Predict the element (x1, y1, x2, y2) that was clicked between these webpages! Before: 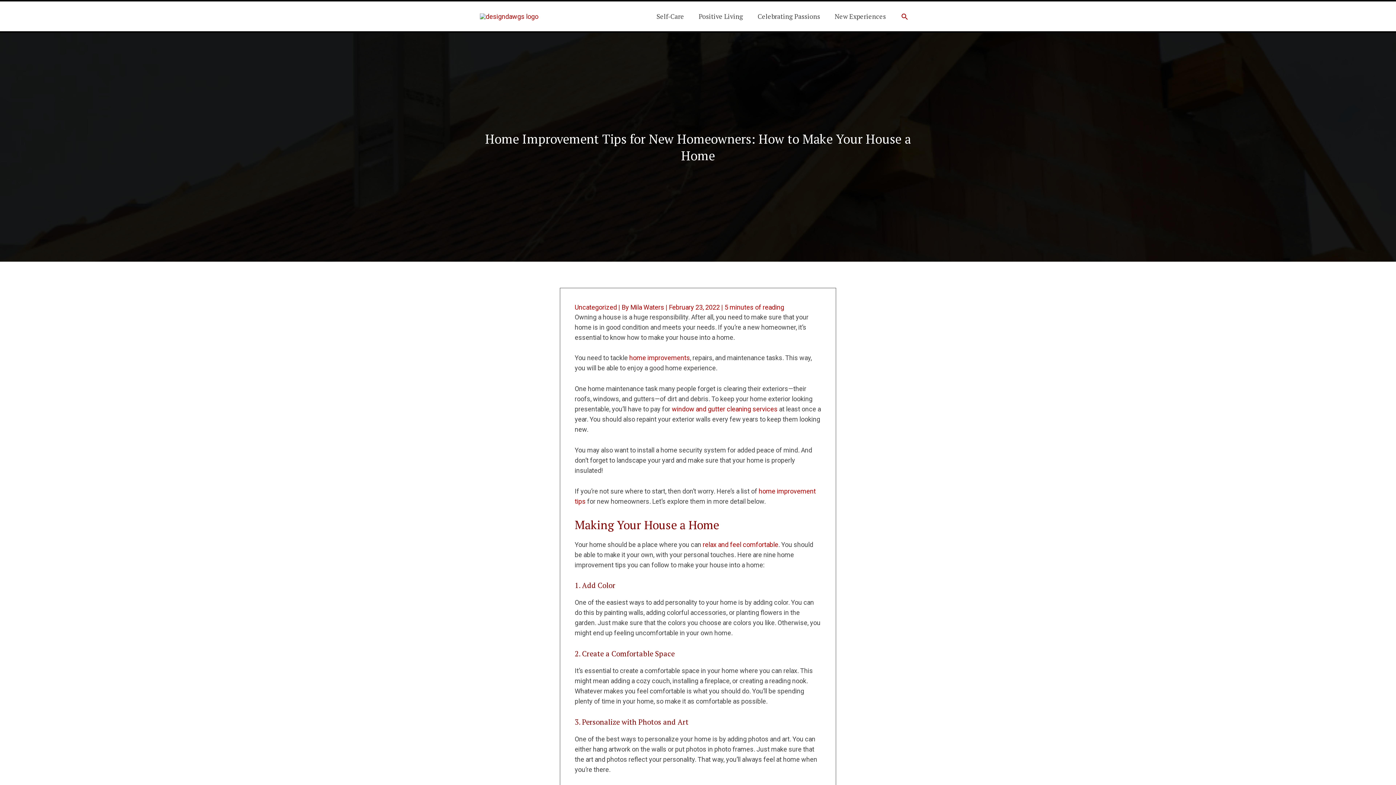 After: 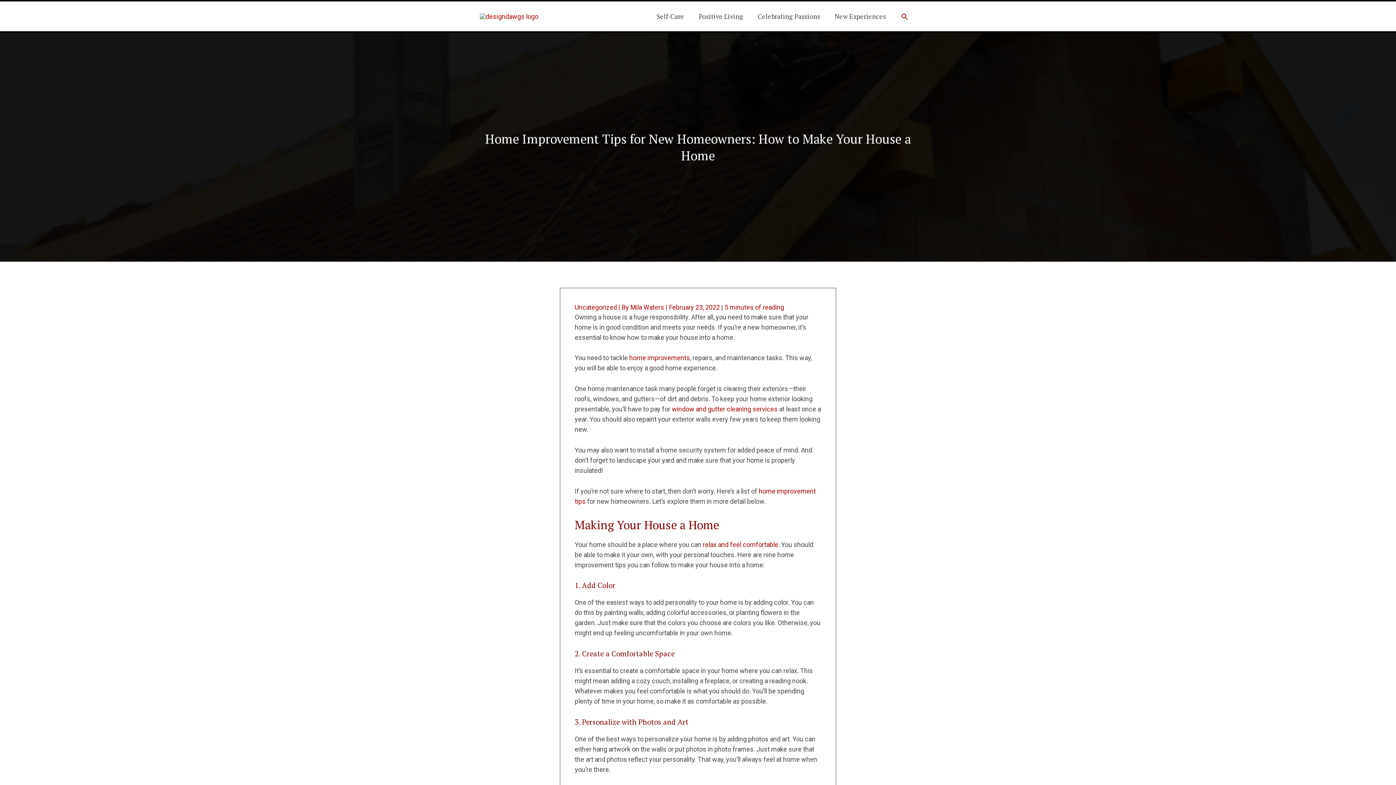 Action: label: relax and feel comfortable bbox: (702, 540, 778, 548)